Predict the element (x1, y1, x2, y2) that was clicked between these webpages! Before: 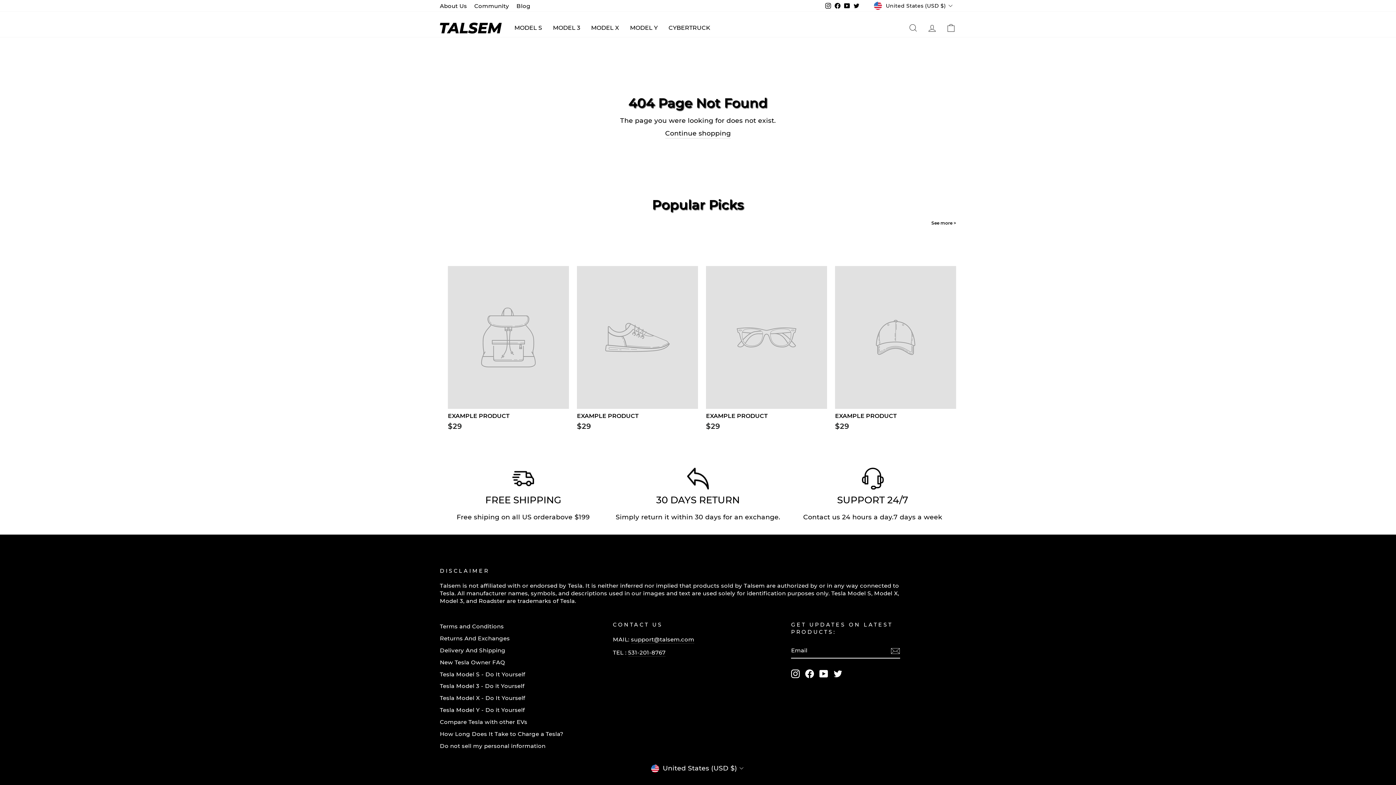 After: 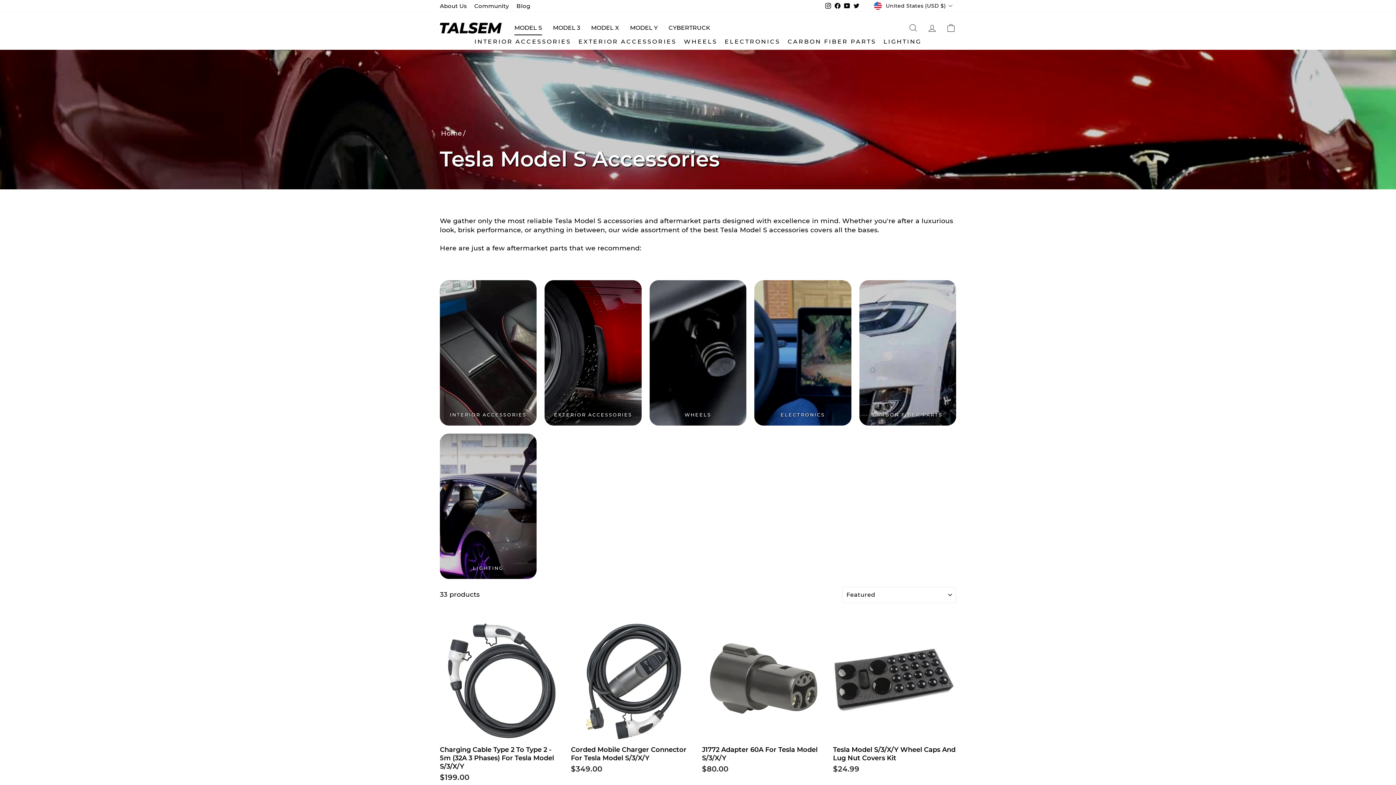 Action: label: MODEL S bbox: (509, 20, 547, 35)